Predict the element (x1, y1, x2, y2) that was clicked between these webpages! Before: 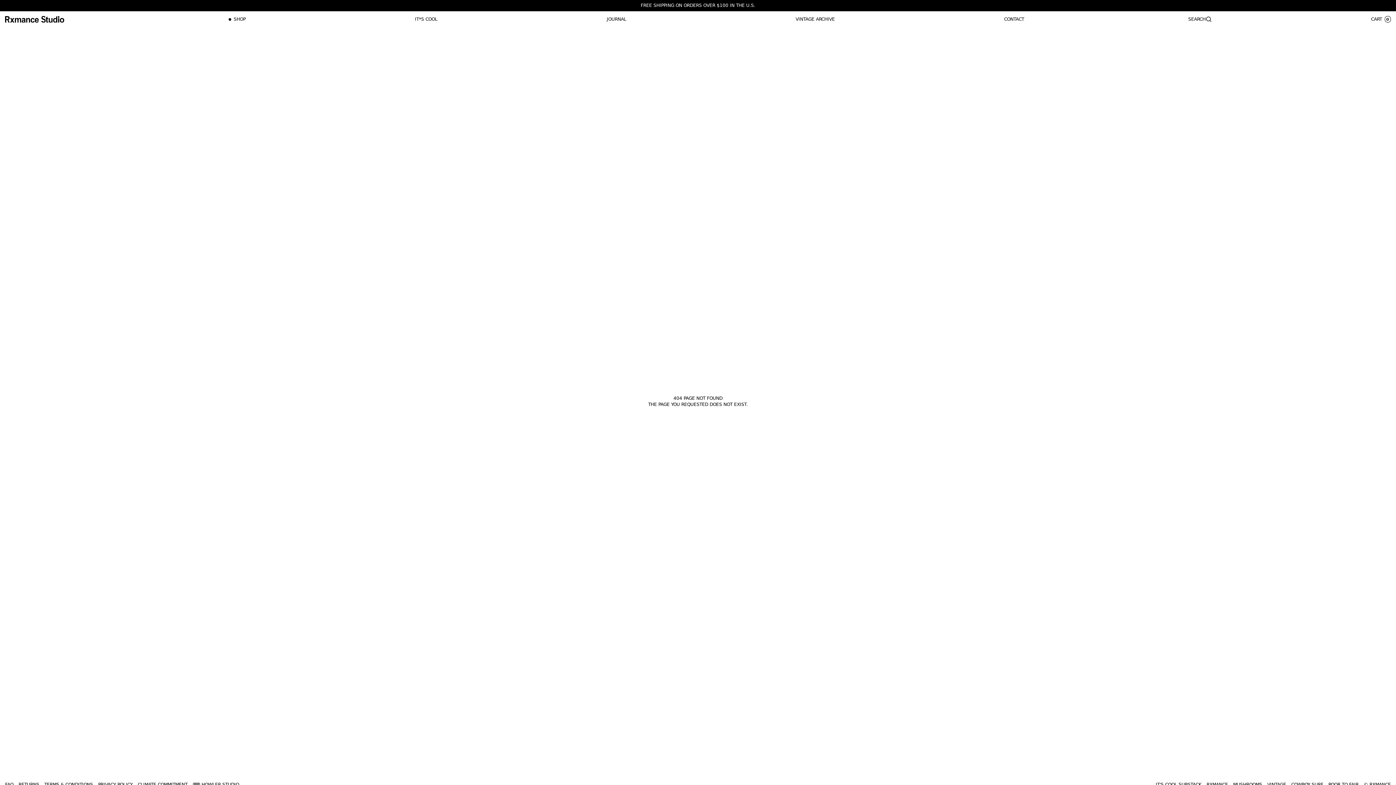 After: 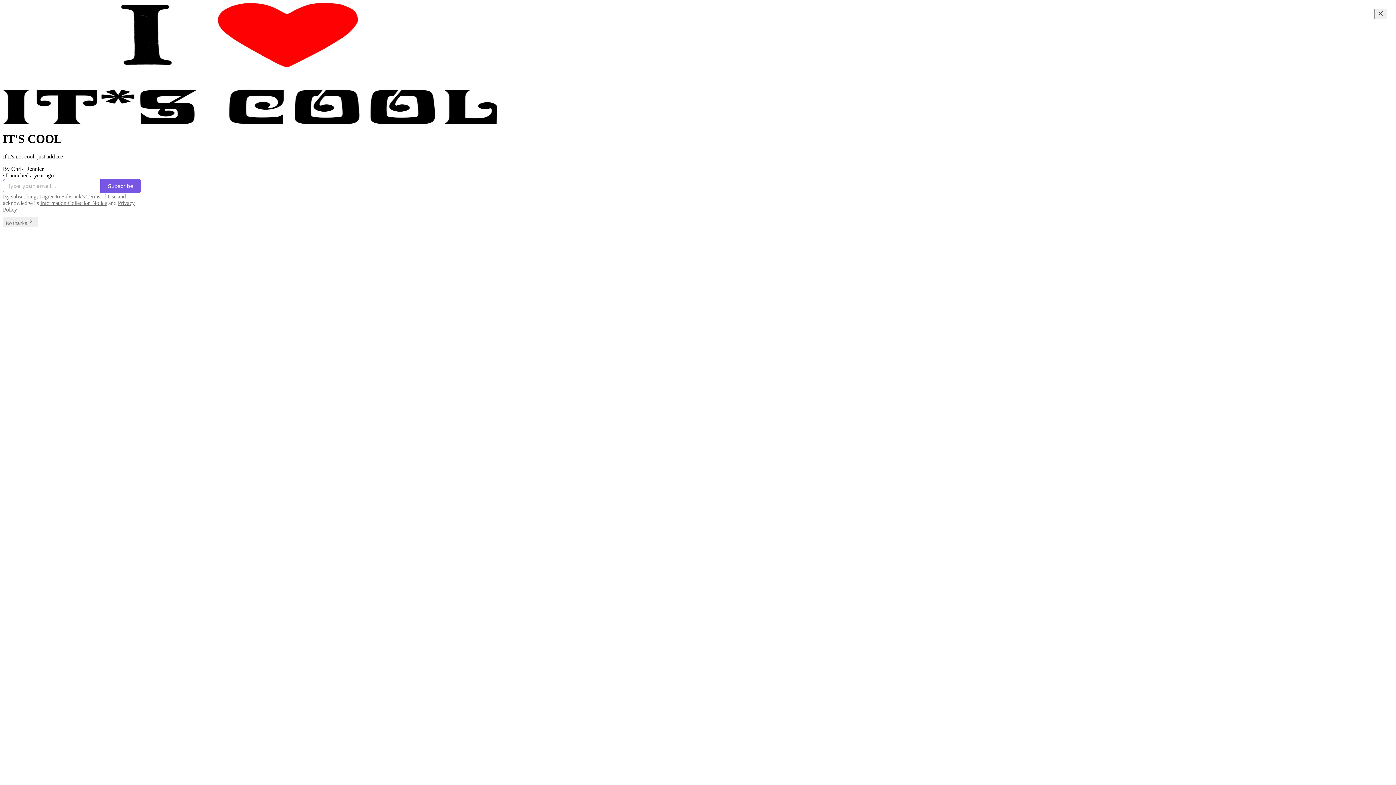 Action: label: IT*S COOL bbox: (415, 16, 437, 22)